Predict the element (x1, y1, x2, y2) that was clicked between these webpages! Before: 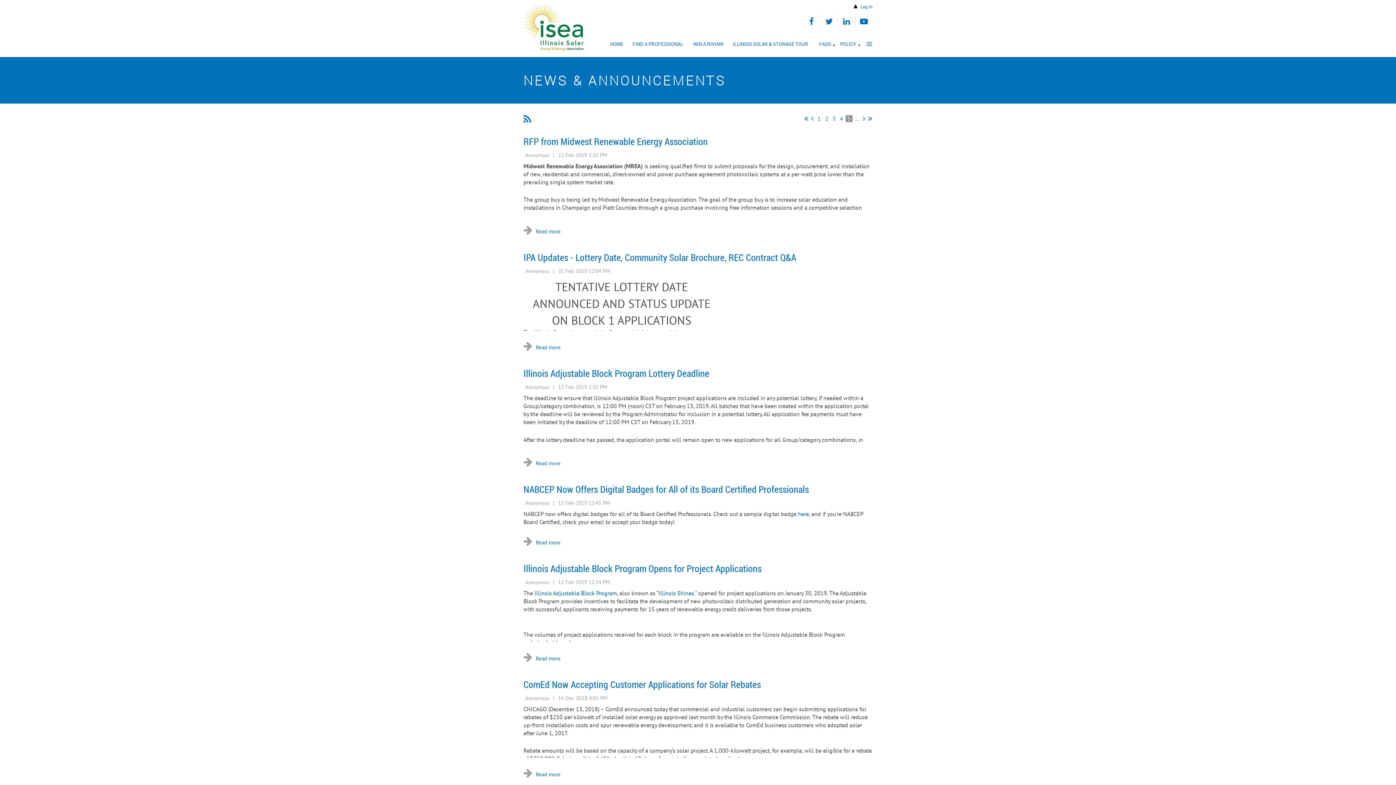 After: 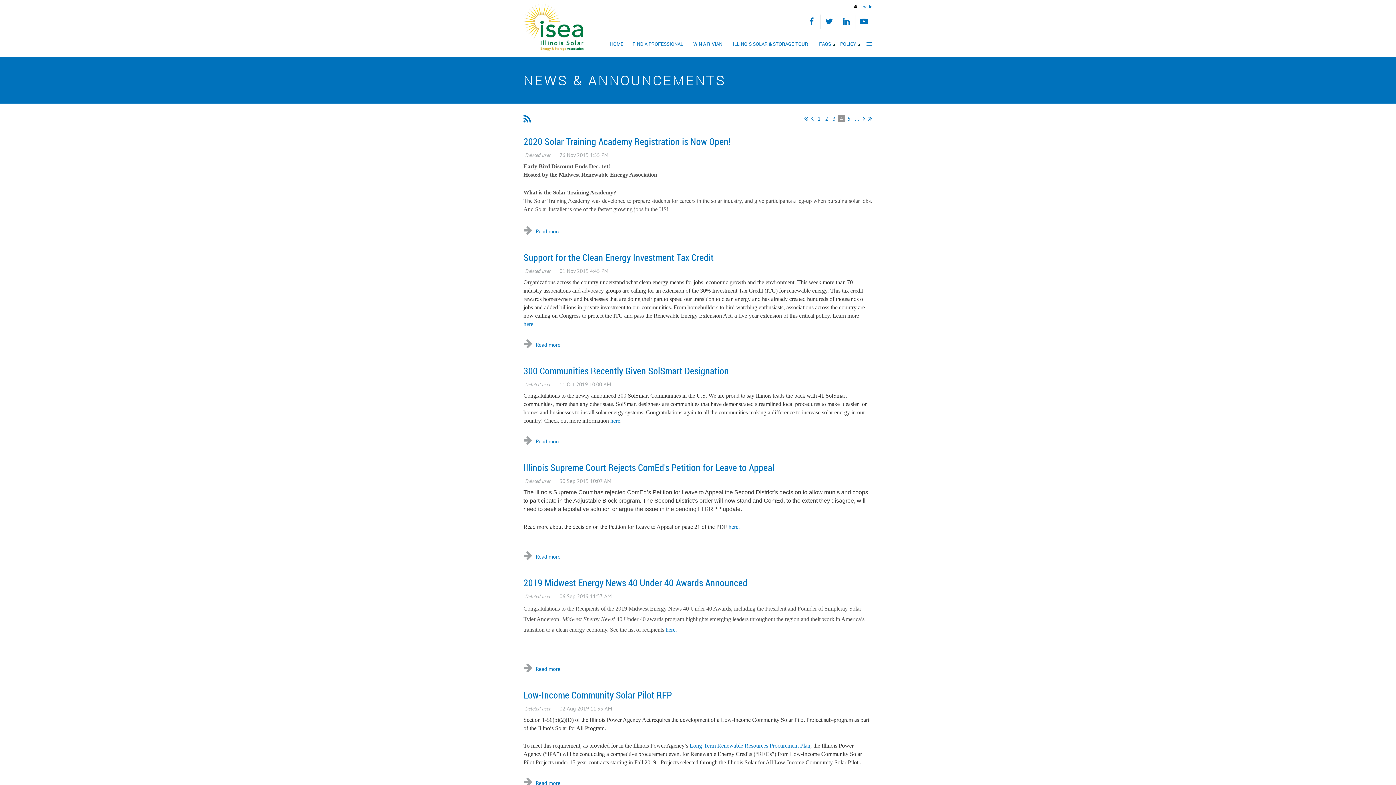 Action: label:  < Prev  bbox: (809, 114, 815, 122)